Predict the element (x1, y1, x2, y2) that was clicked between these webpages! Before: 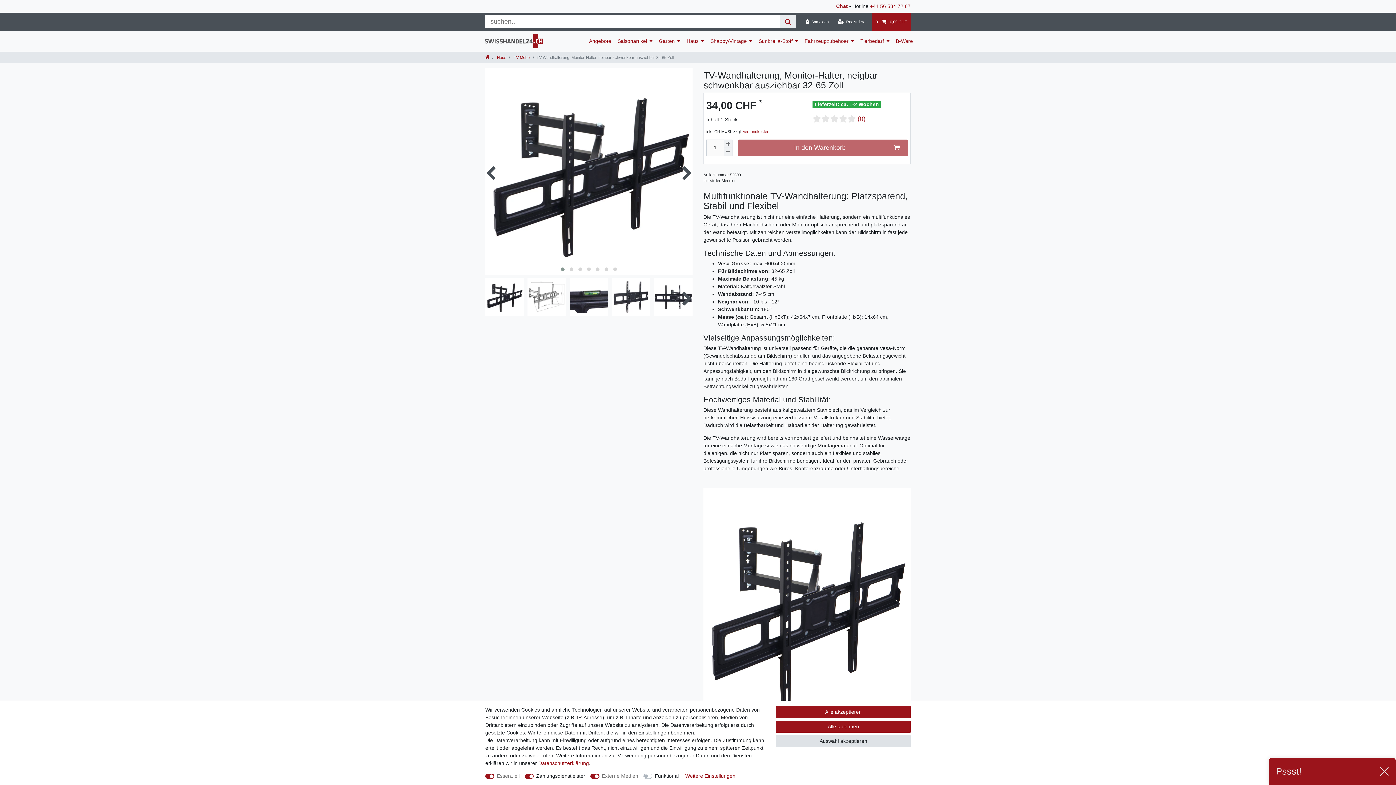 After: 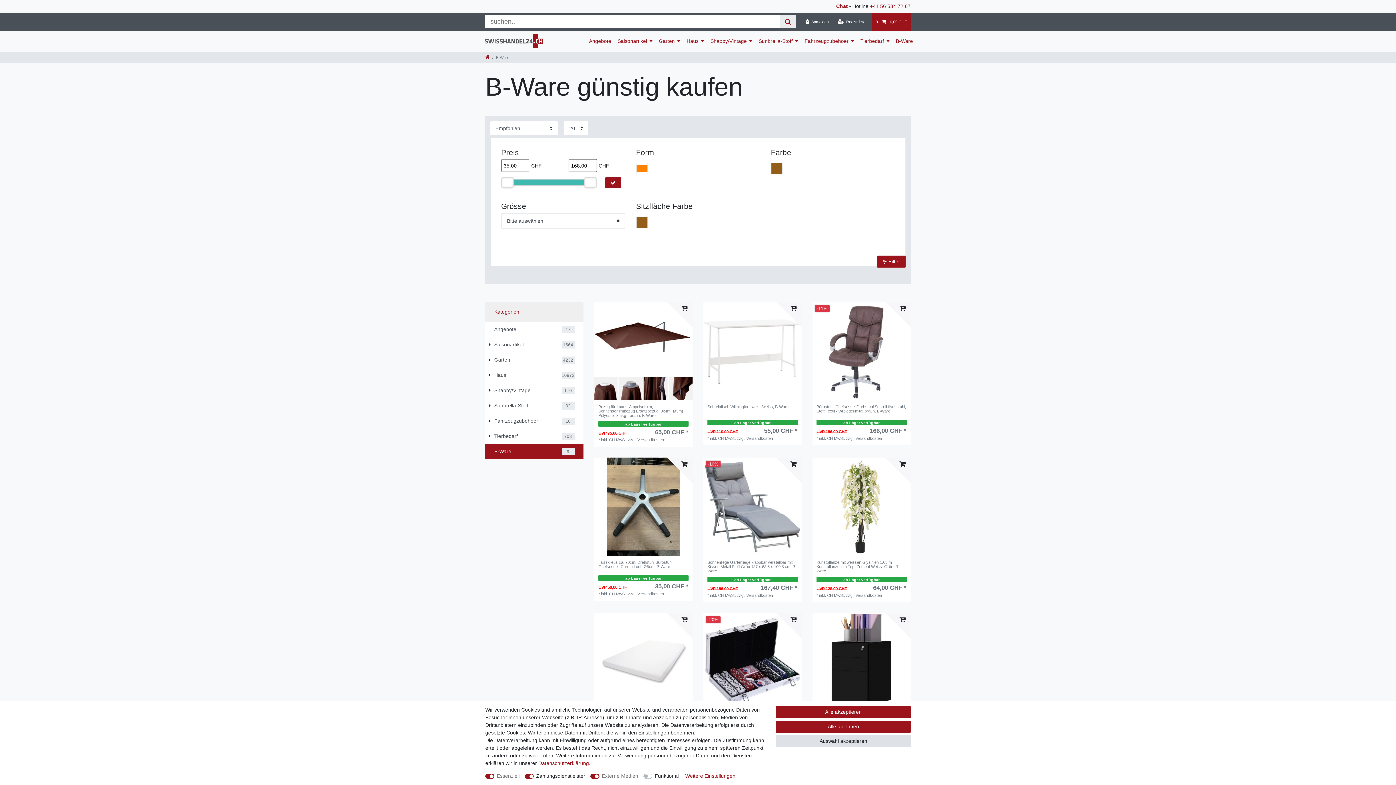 Action: bbox: (892, 30, 916, 51) label: B-Ware